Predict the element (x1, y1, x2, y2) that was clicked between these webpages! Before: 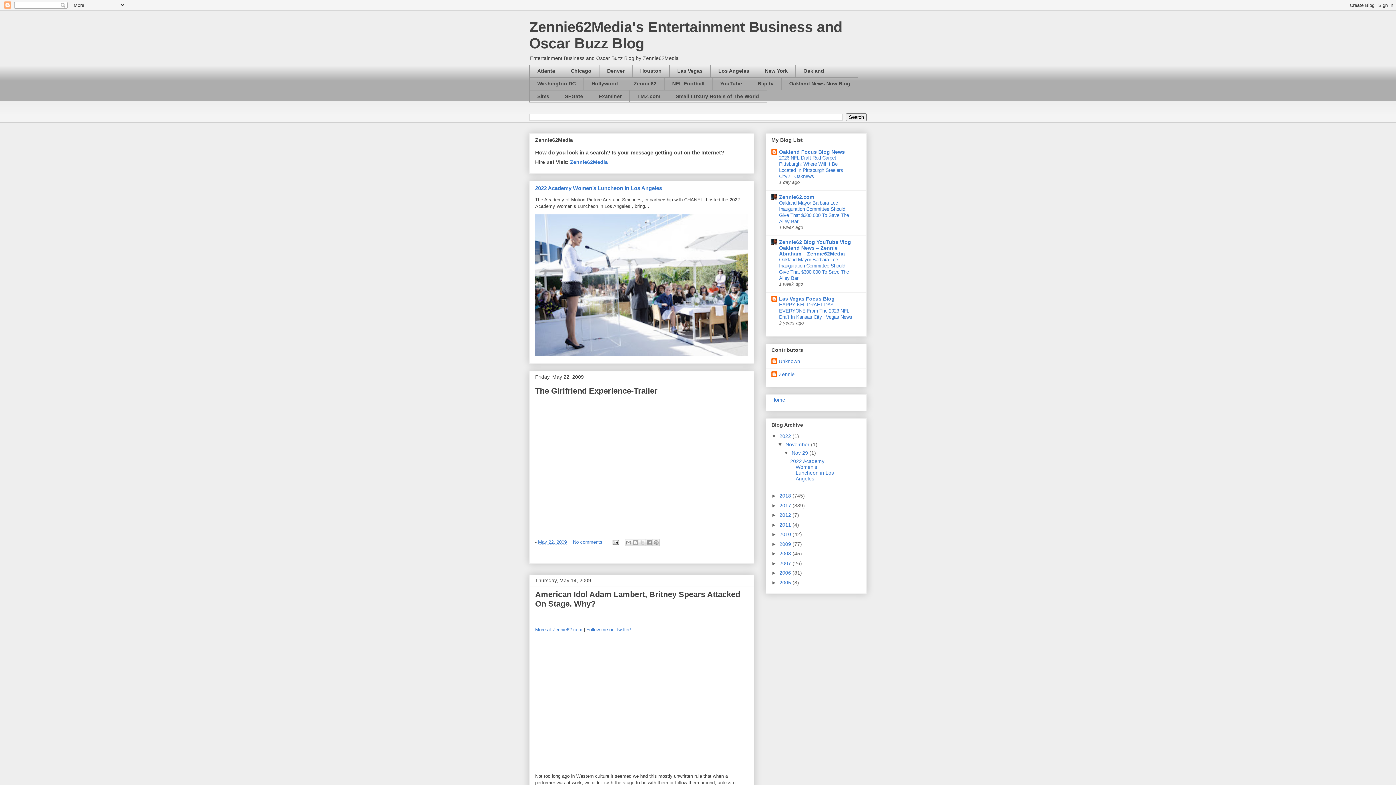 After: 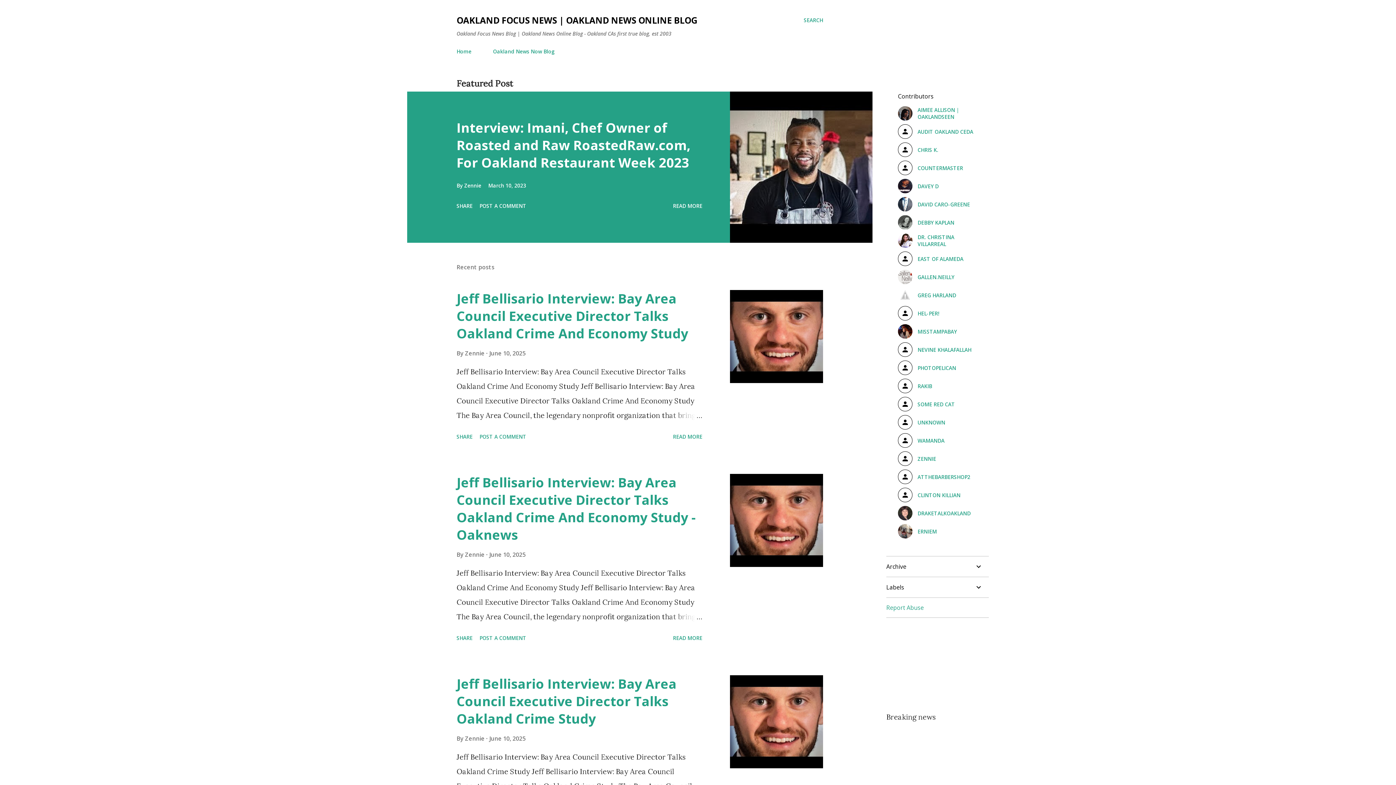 Action: bbox: (795, 64, 832, 77) label: Oakland